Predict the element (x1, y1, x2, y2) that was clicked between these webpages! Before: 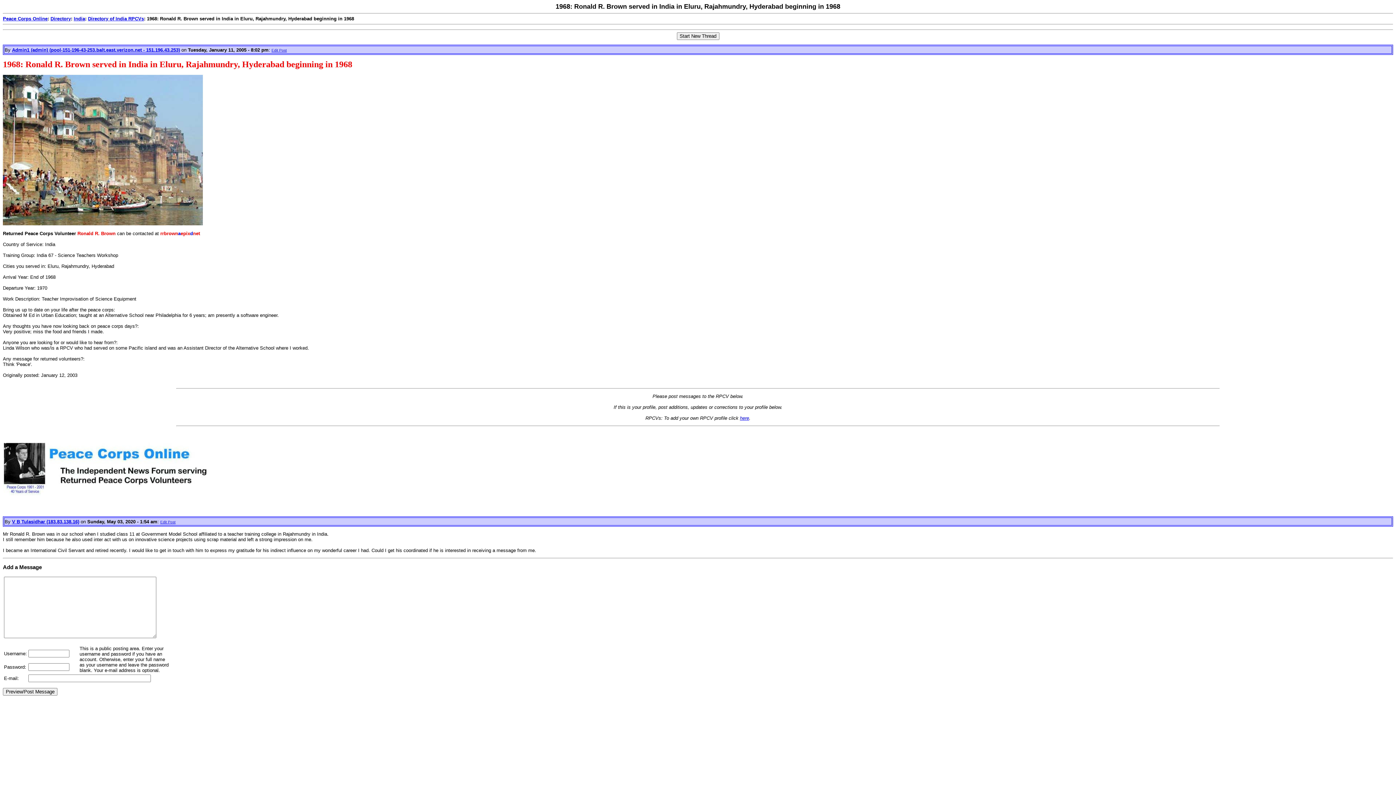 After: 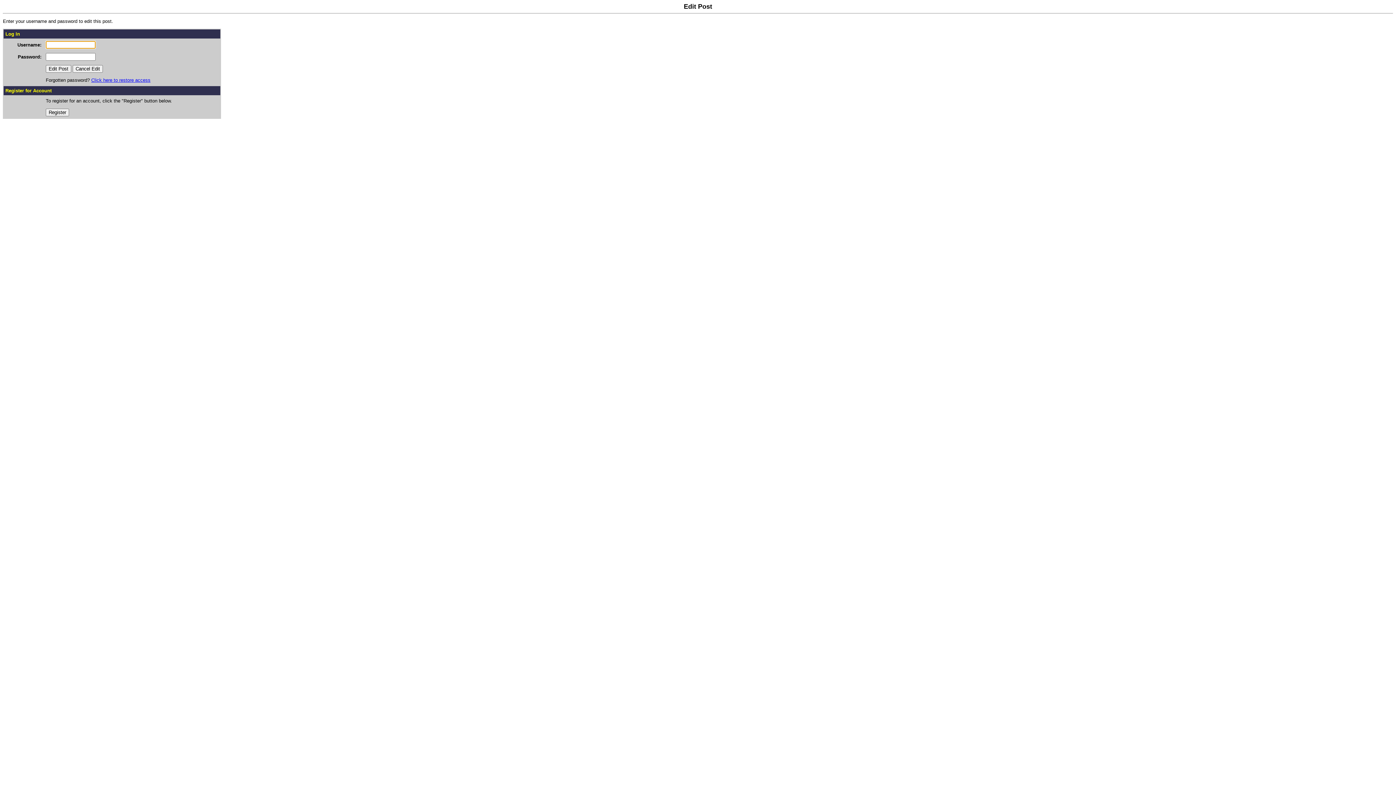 Action: bbox: (160, 520, 175, 524) label: Edit Post